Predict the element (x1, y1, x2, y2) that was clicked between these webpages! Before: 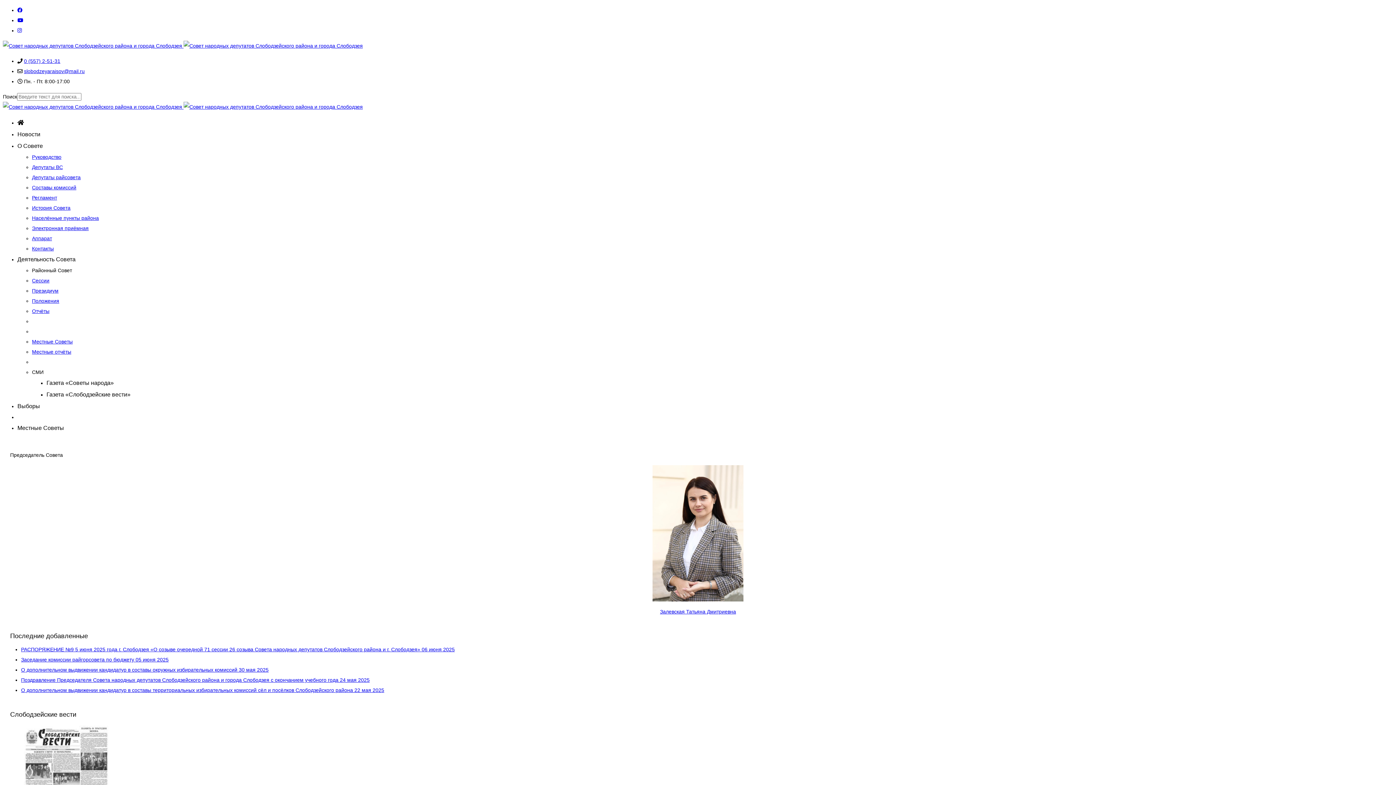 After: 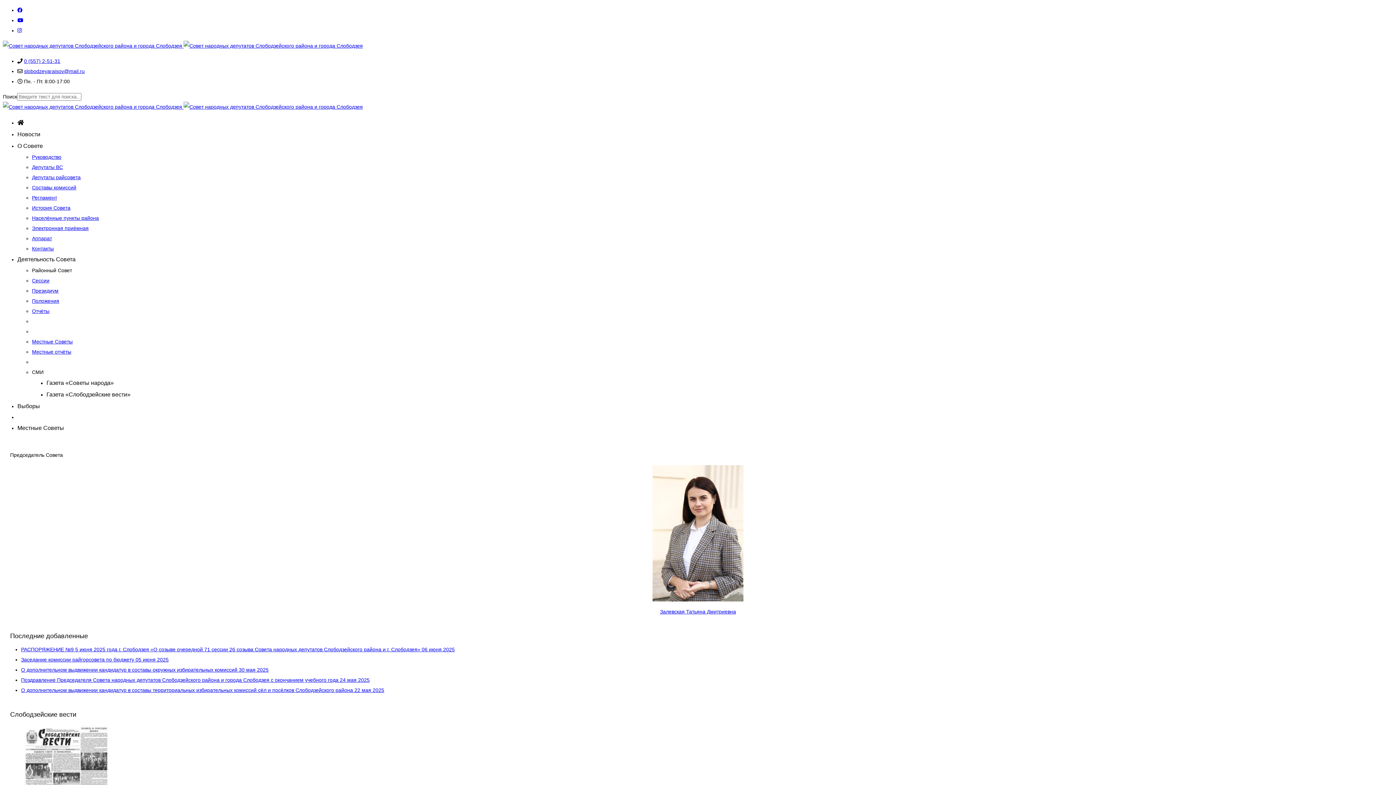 Action: bbox: (2, 42, 362, 48) label:  